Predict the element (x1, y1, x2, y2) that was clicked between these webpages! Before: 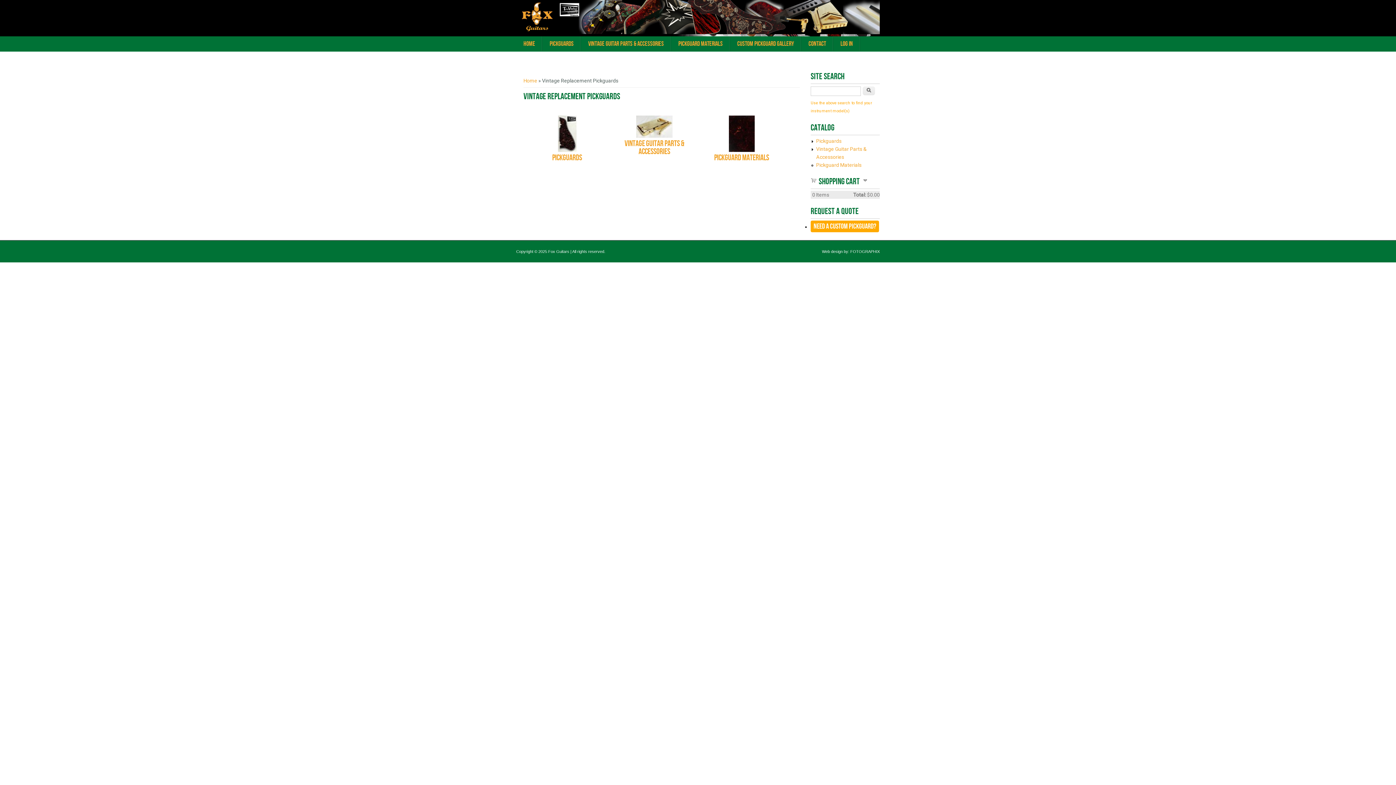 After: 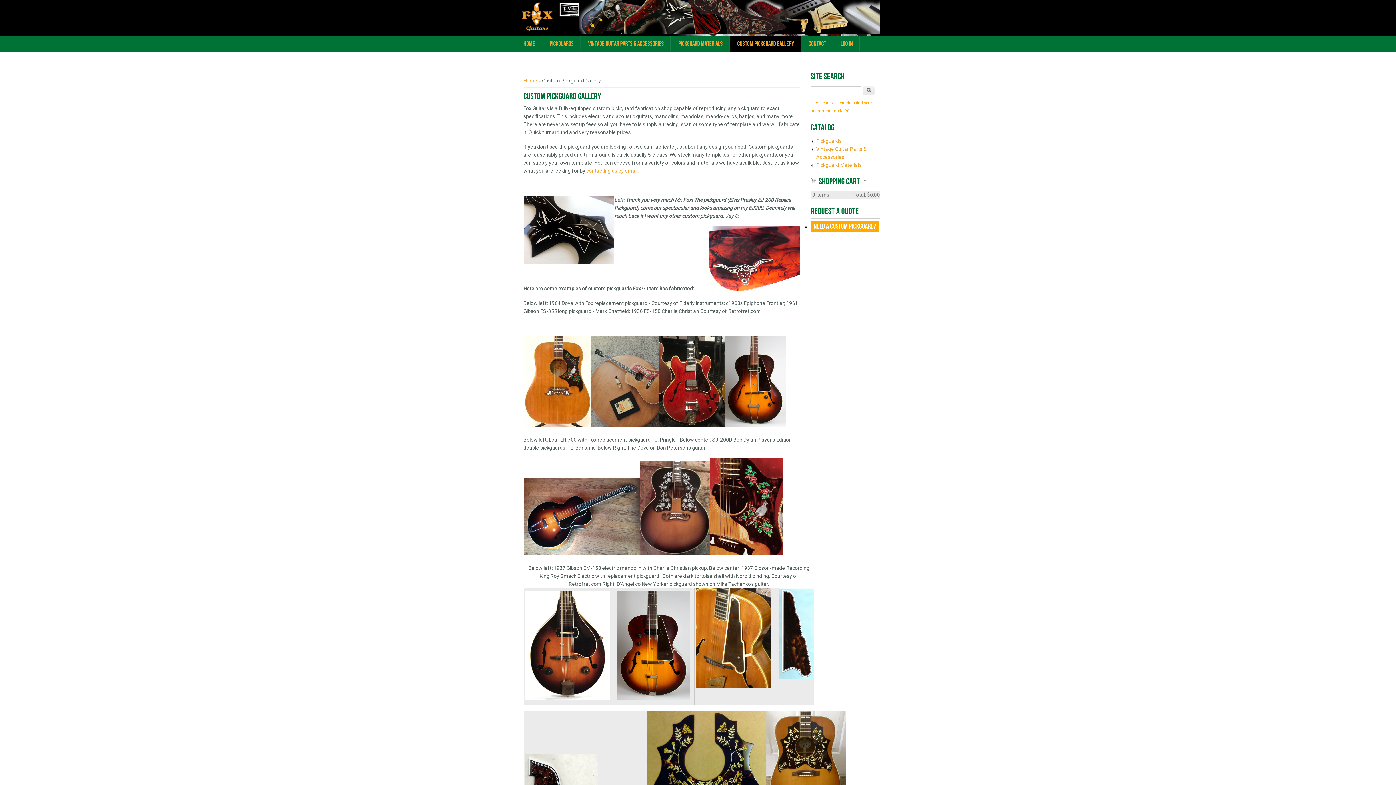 Action: bbox: (730, 36, 801, 51) label: Custom Pickguard Gallery